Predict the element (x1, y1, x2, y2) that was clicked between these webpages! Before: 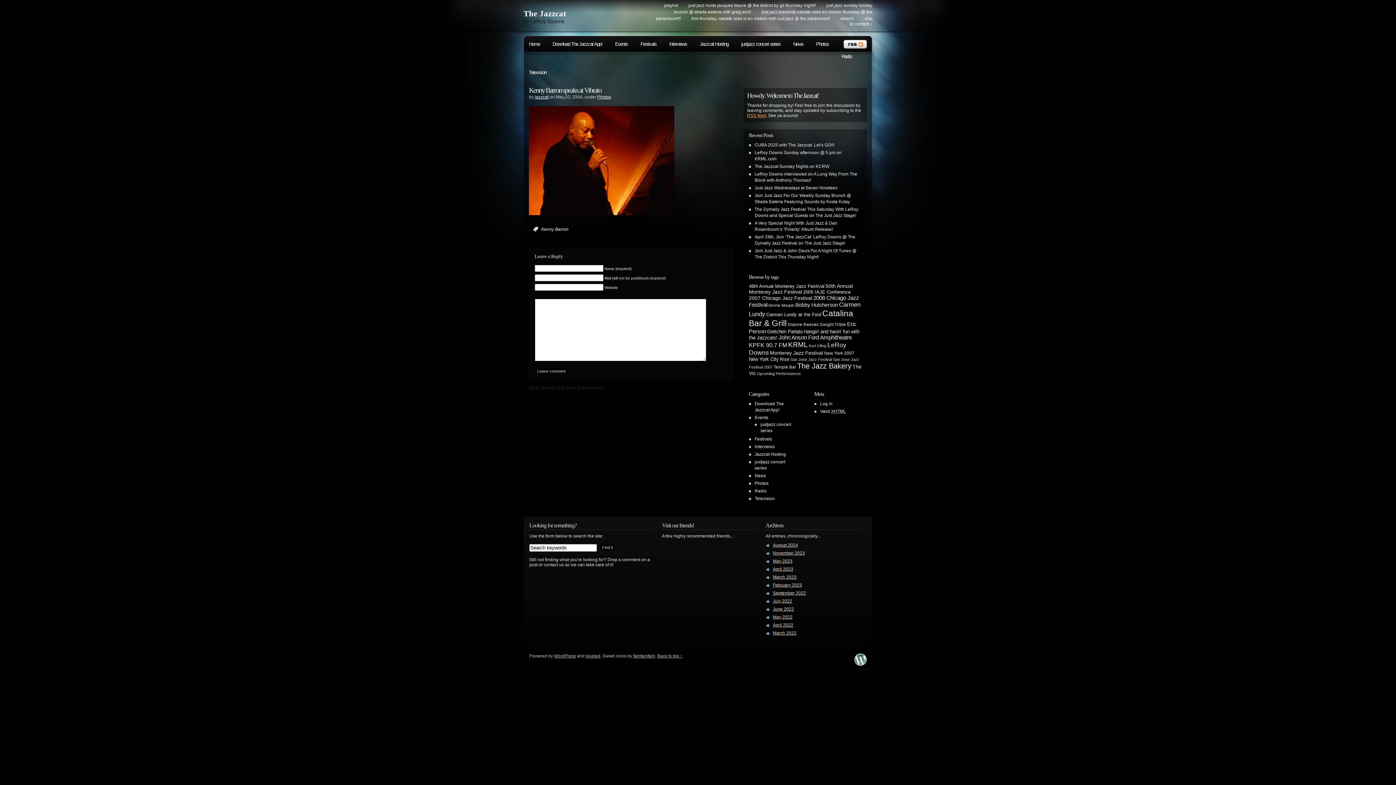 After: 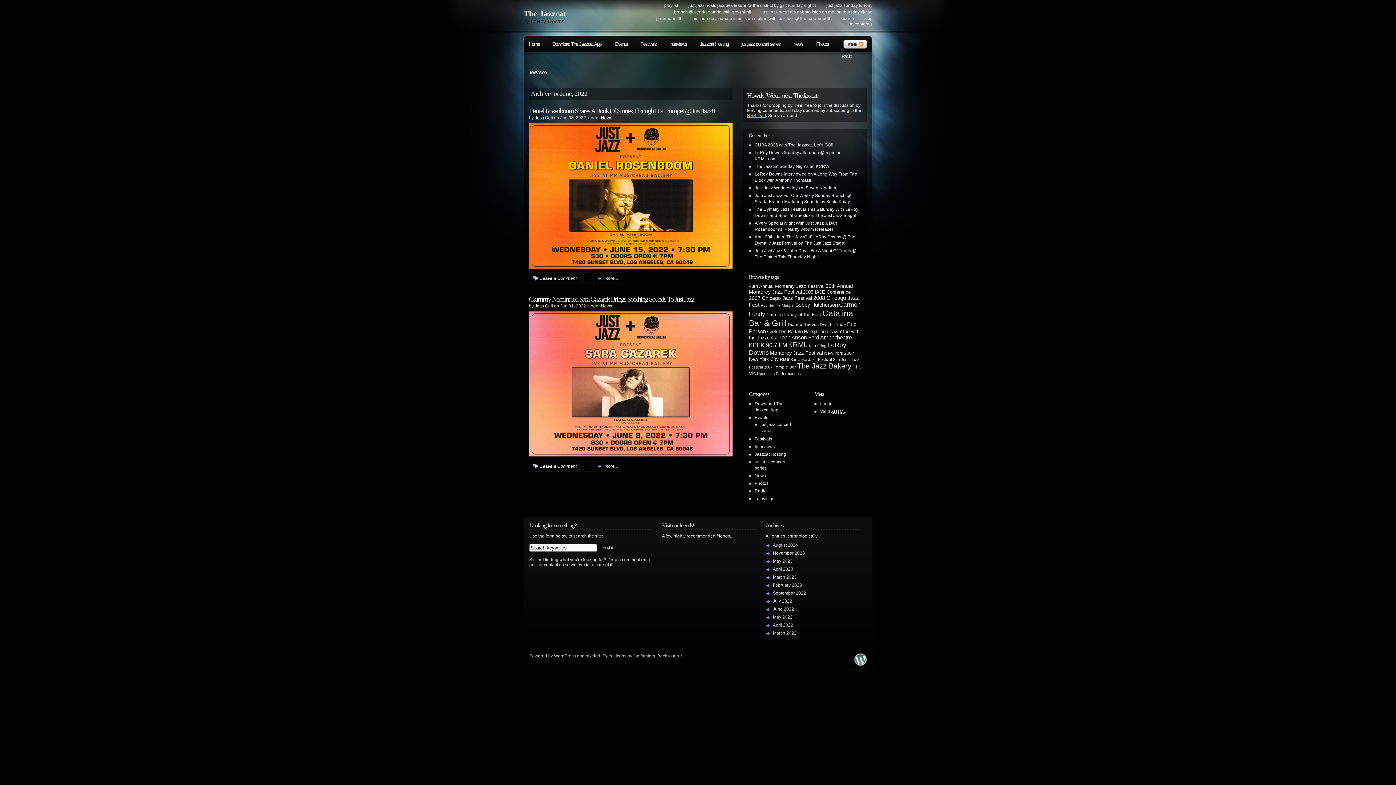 Action: label: June 2022 bbox: (773, 606, 794, 612)